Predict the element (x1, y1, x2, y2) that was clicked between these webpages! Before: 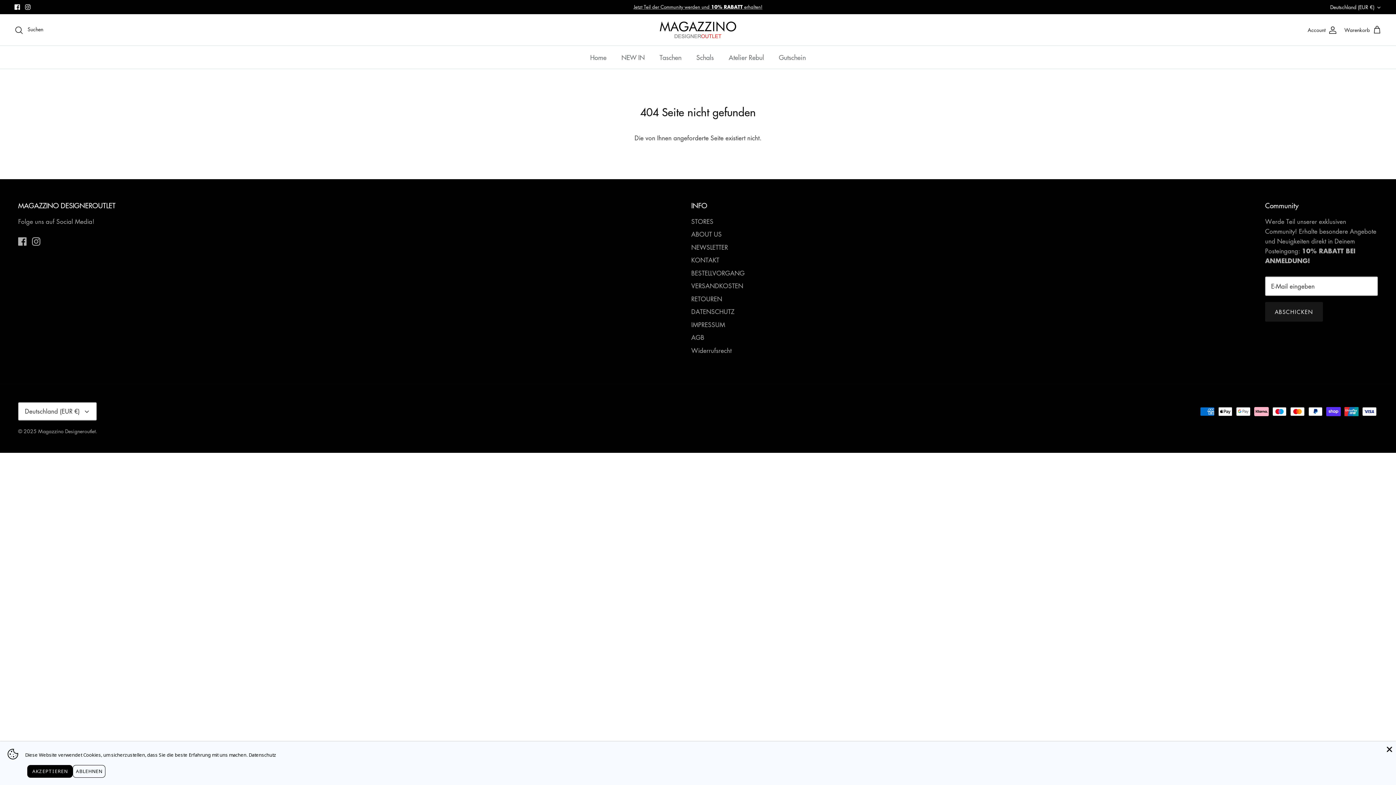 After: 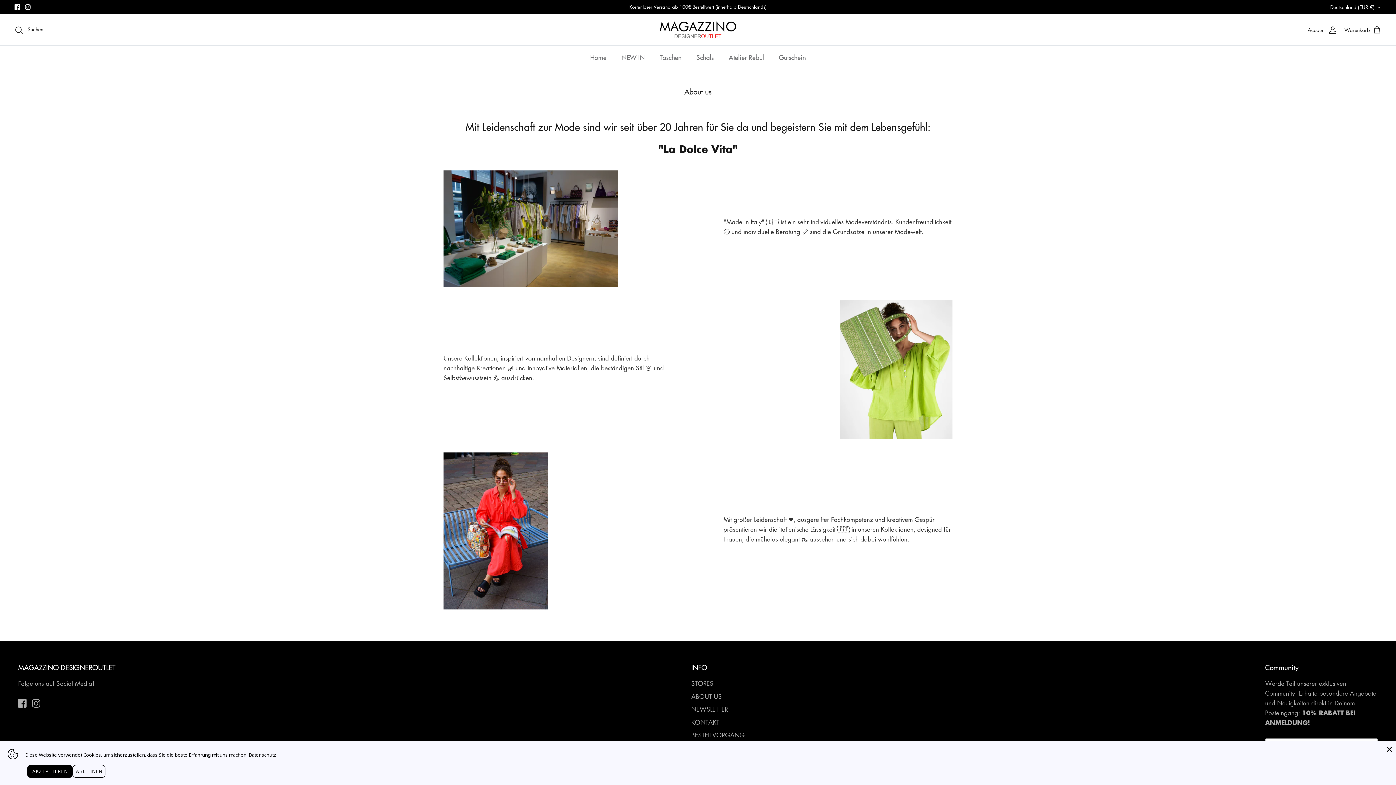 Action: bbox: (691, 230, 722, 238) label: ABOUT US